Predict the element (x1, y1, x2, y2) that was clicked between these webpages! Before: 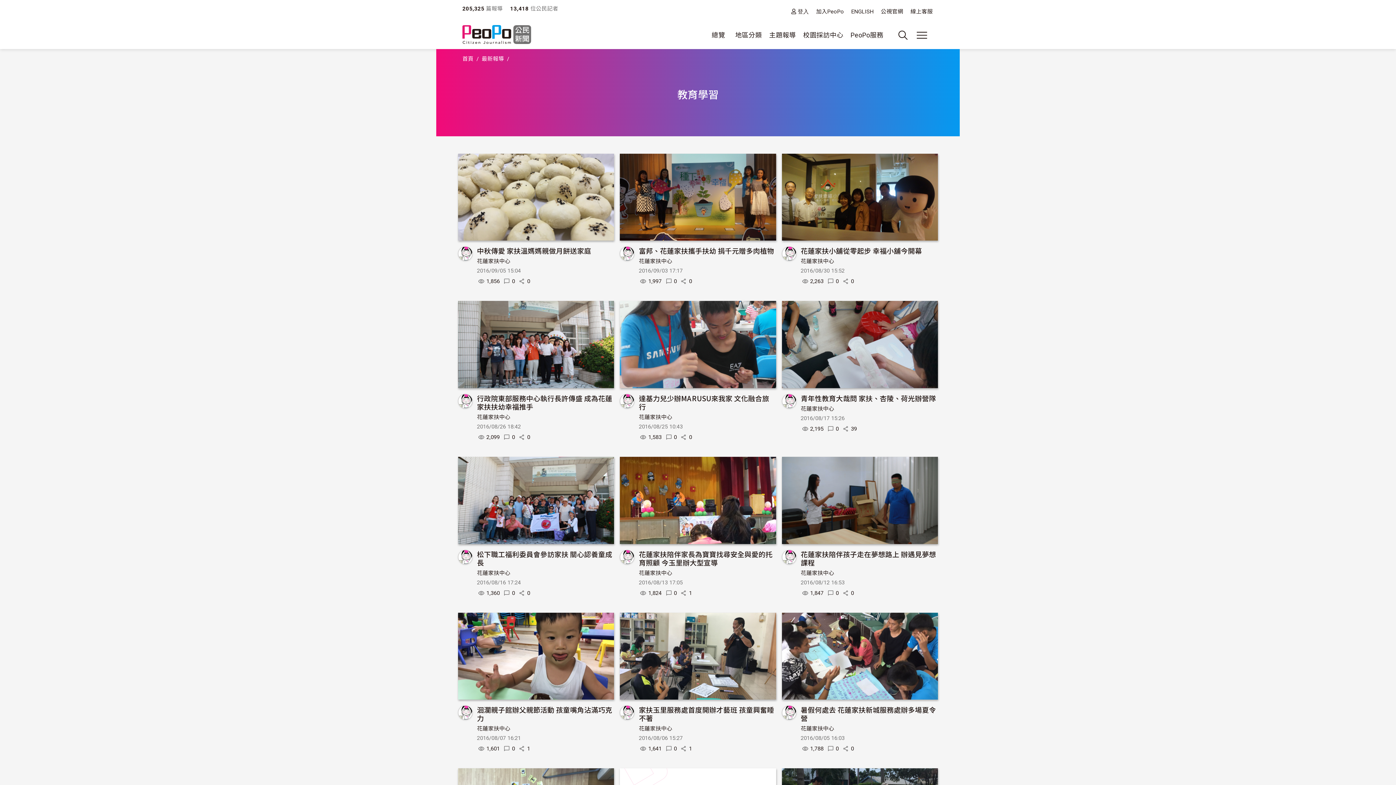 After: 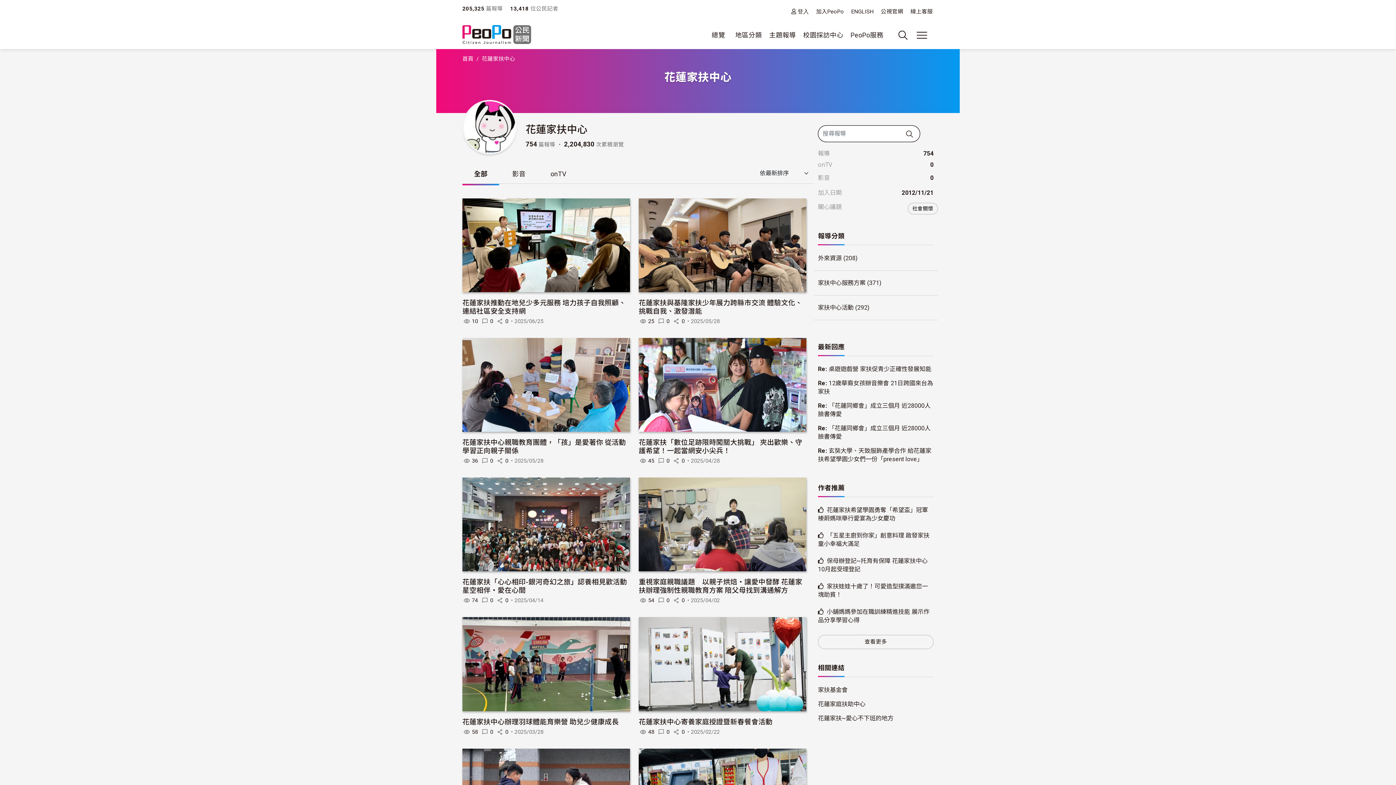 Action: bbox: (458, 396, 477, 404)